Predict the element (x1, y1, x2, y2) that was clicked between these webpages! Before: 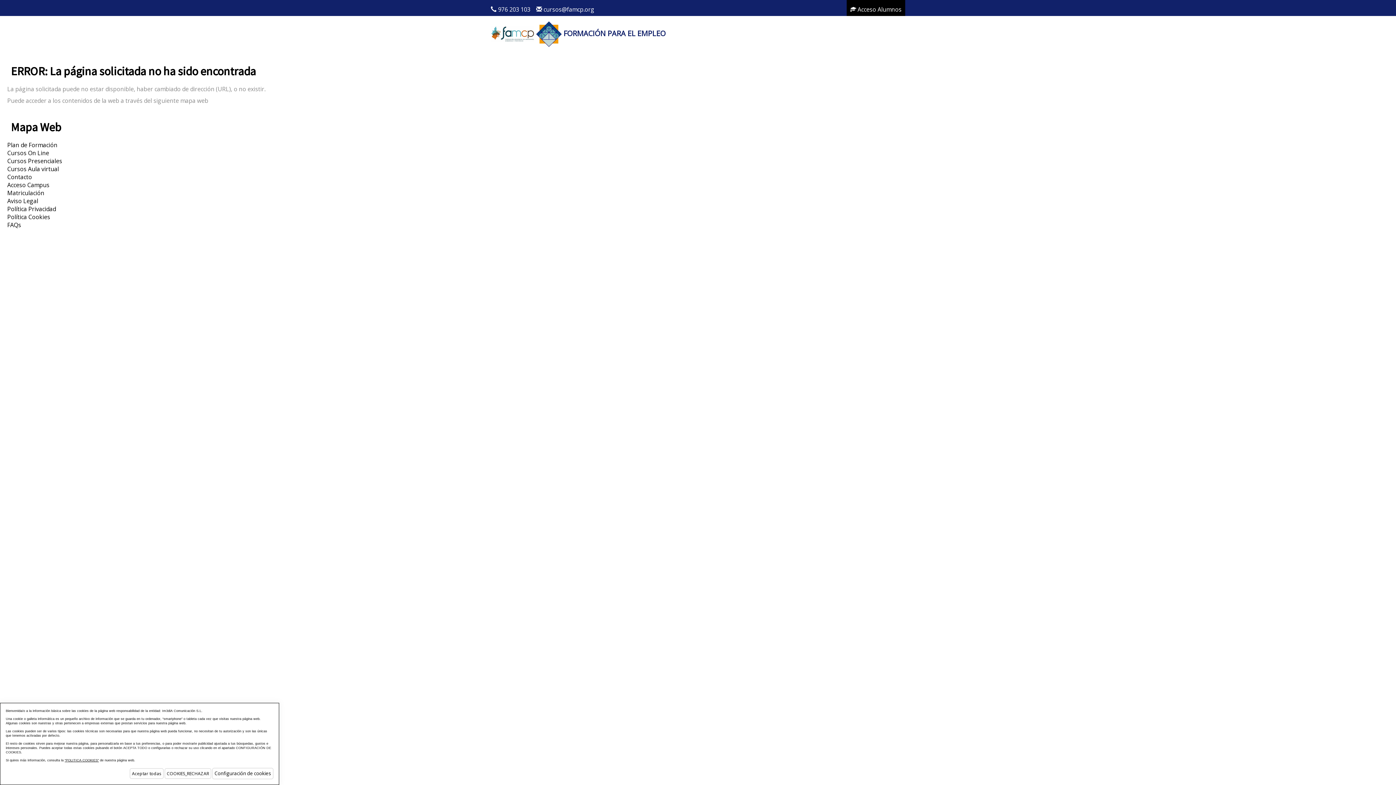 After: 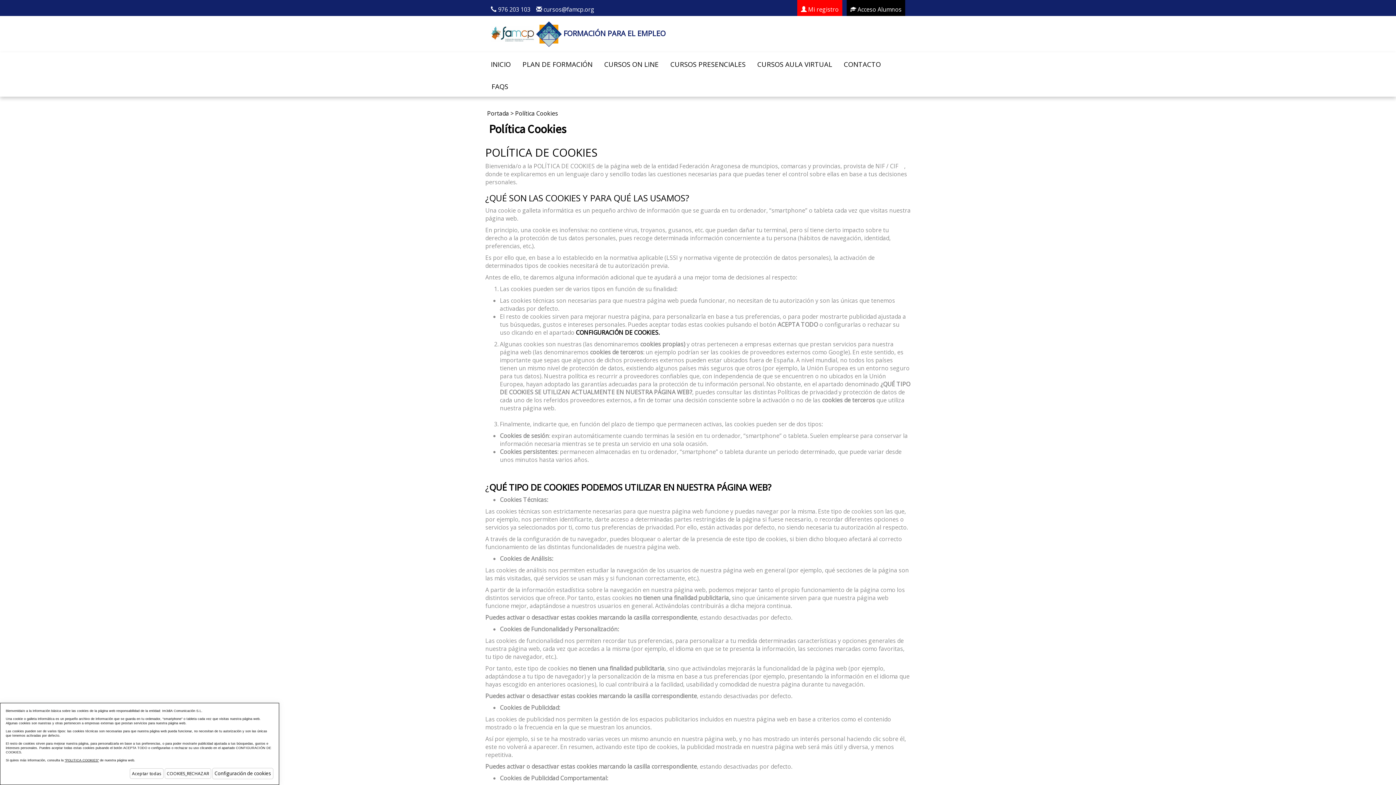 Action: bbox: (64, 758, 98, 762) label: “POLITICA COOKIES”